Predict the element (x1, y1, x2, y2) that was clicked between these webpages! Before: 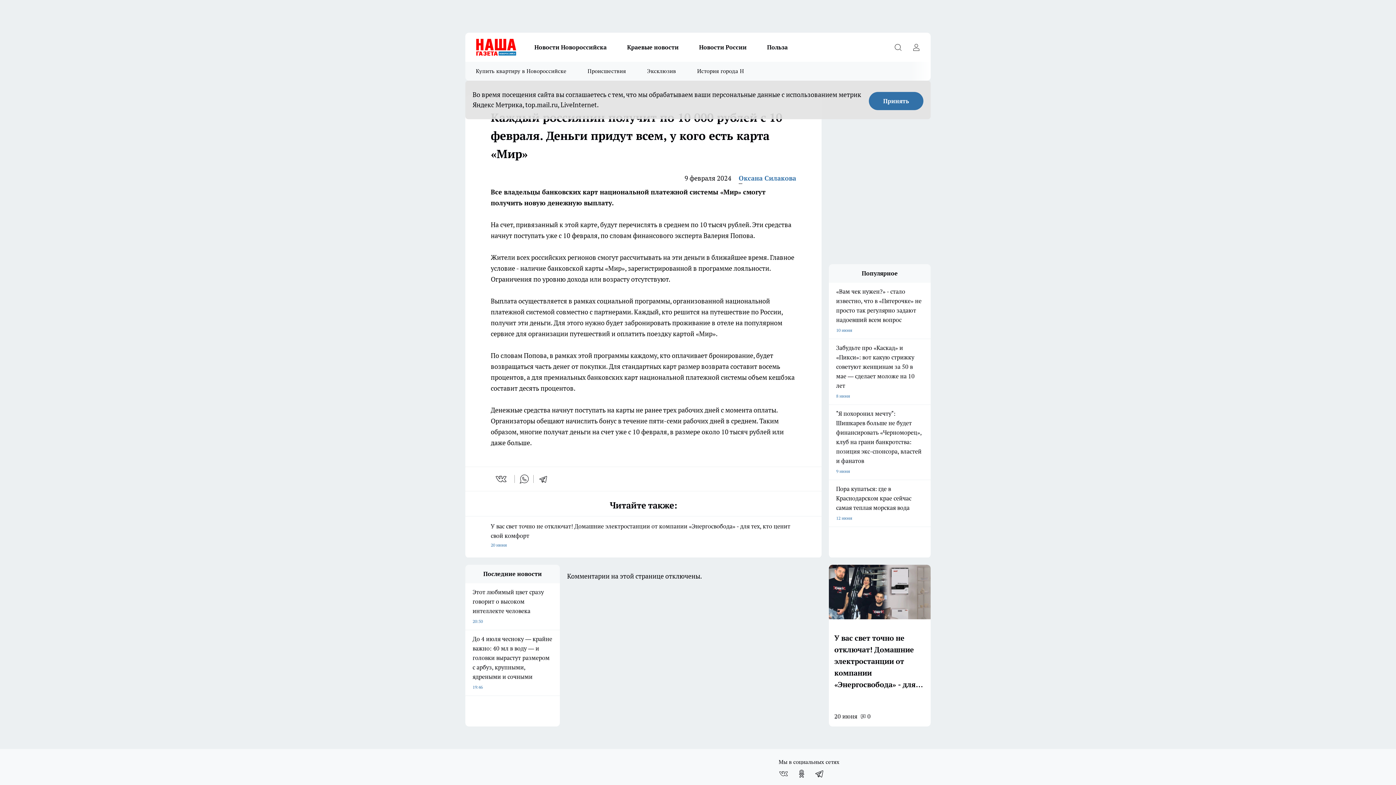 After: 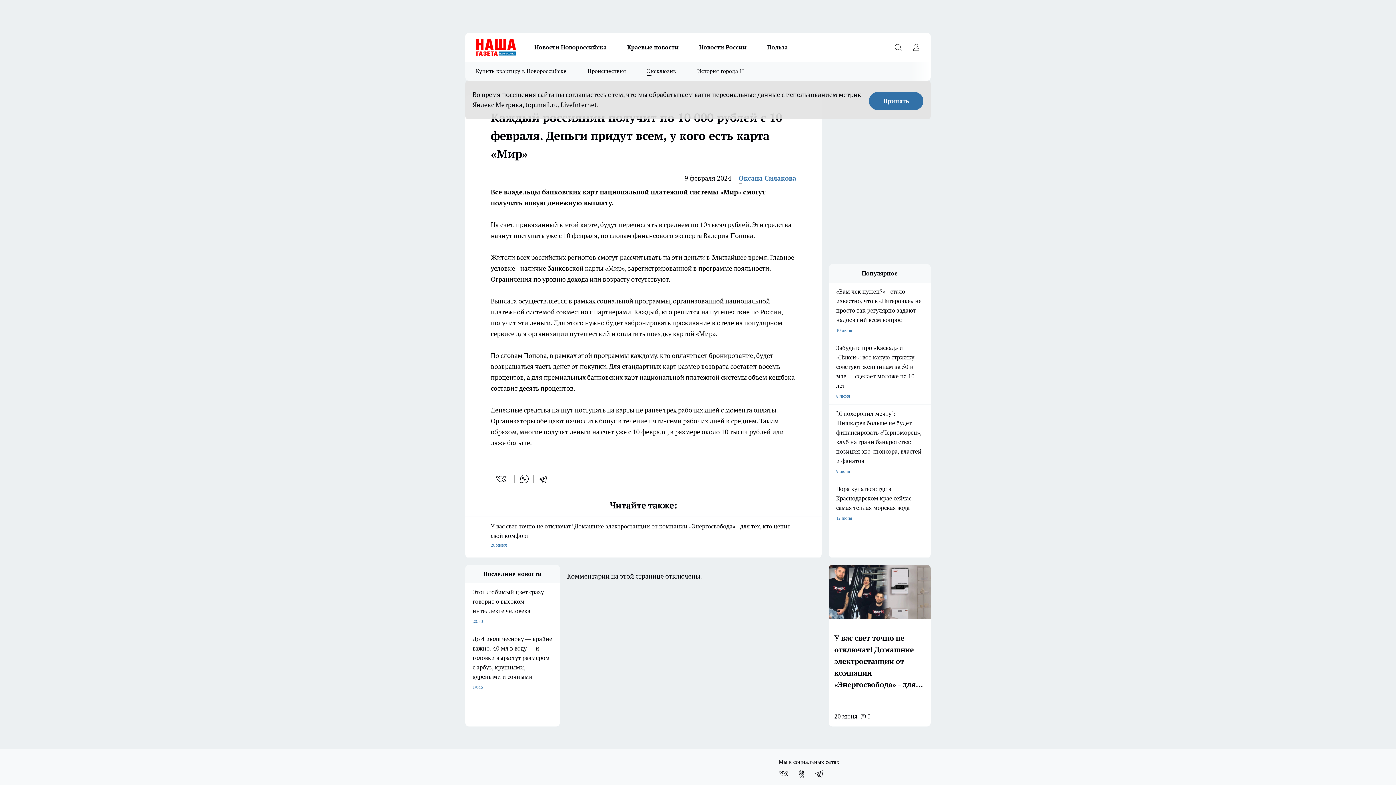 Action: bbox: (636, 61, 686, 80) label: Эксклюзив